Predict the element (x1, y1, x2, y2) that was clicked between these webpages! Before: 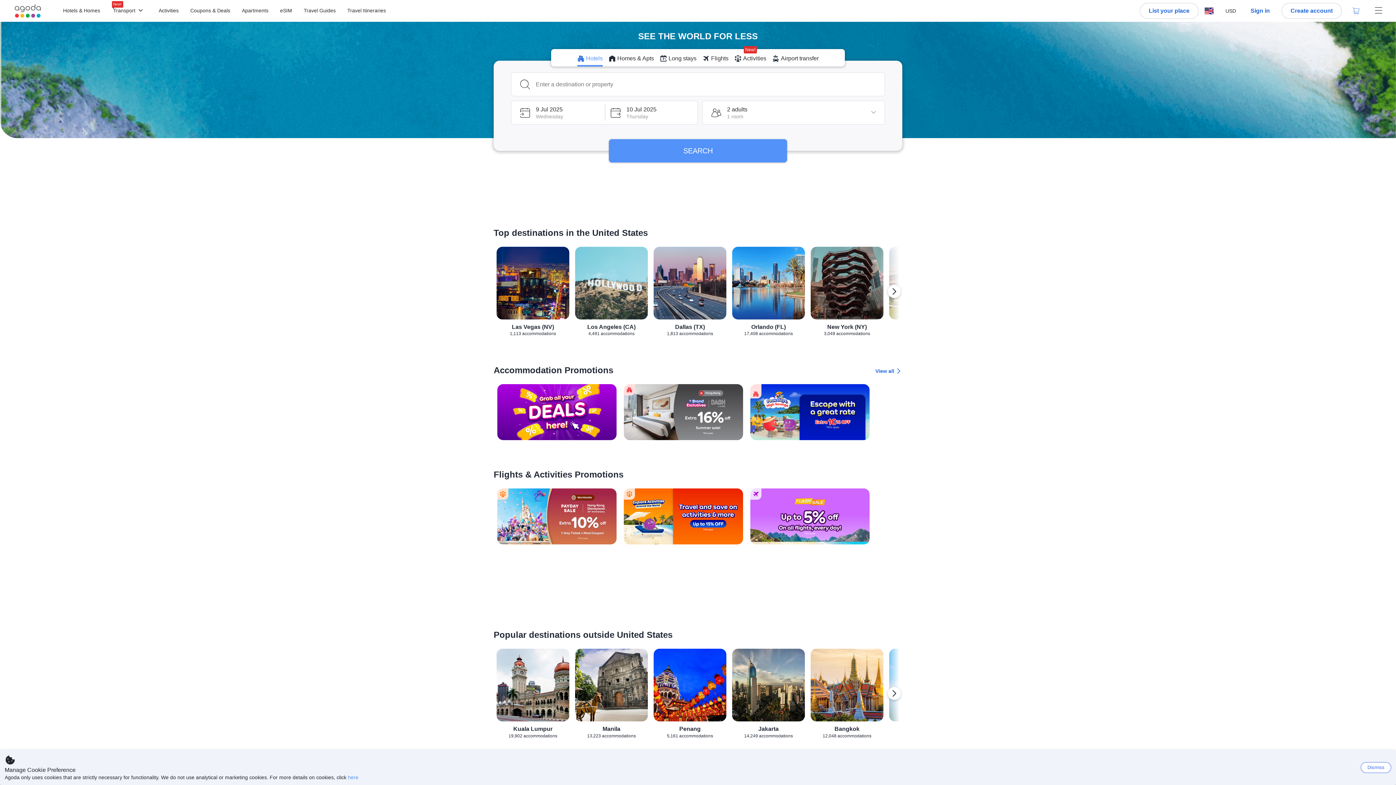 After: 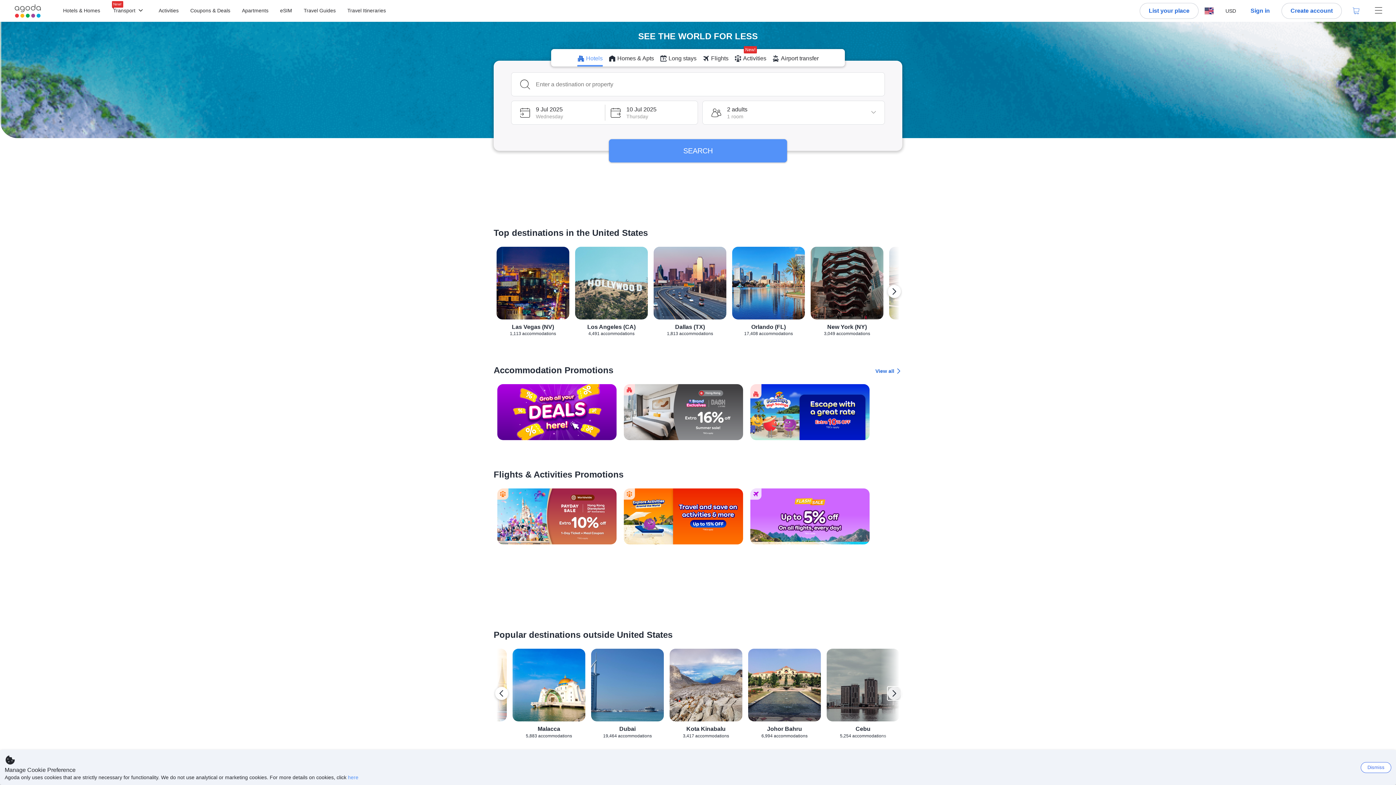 Action: label: Next destination bbox: (888, 687, 901, 700)